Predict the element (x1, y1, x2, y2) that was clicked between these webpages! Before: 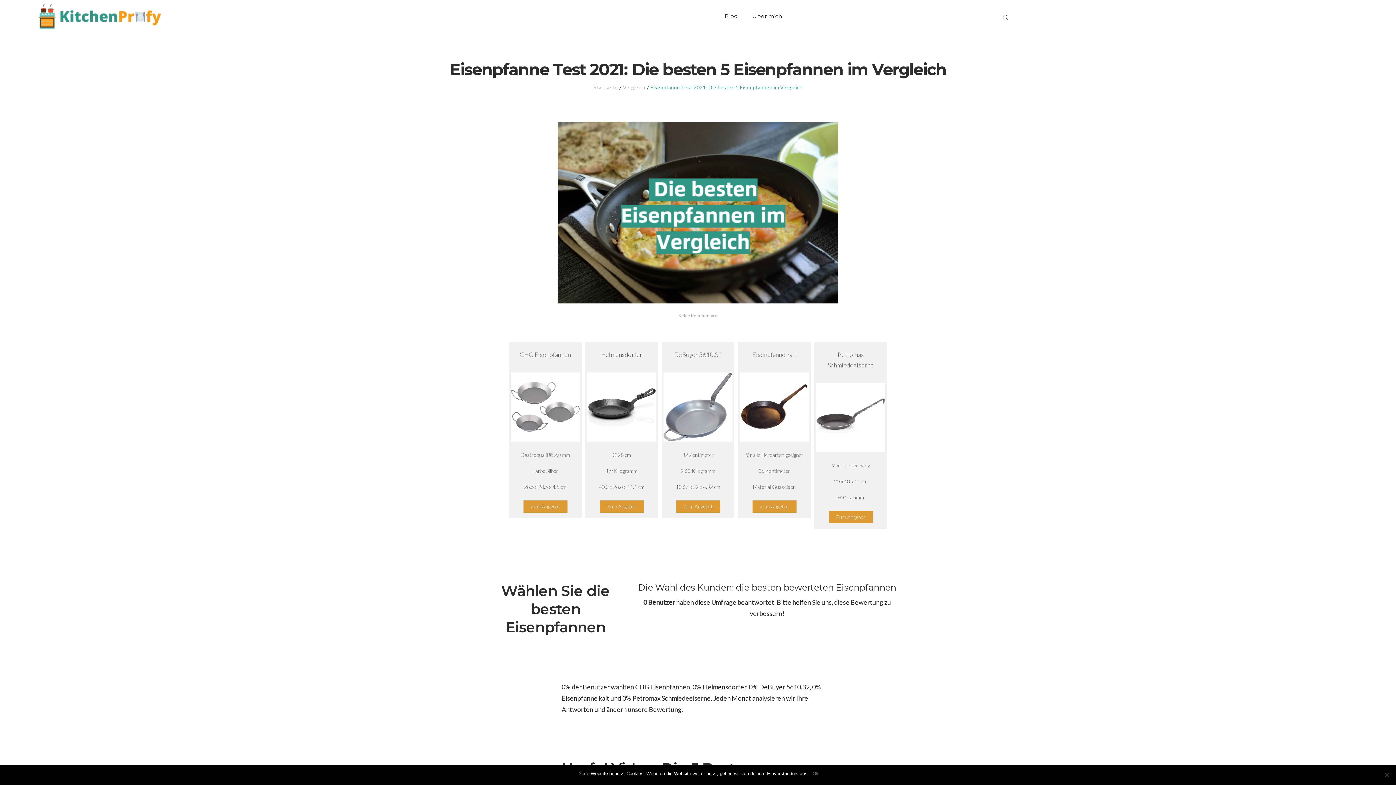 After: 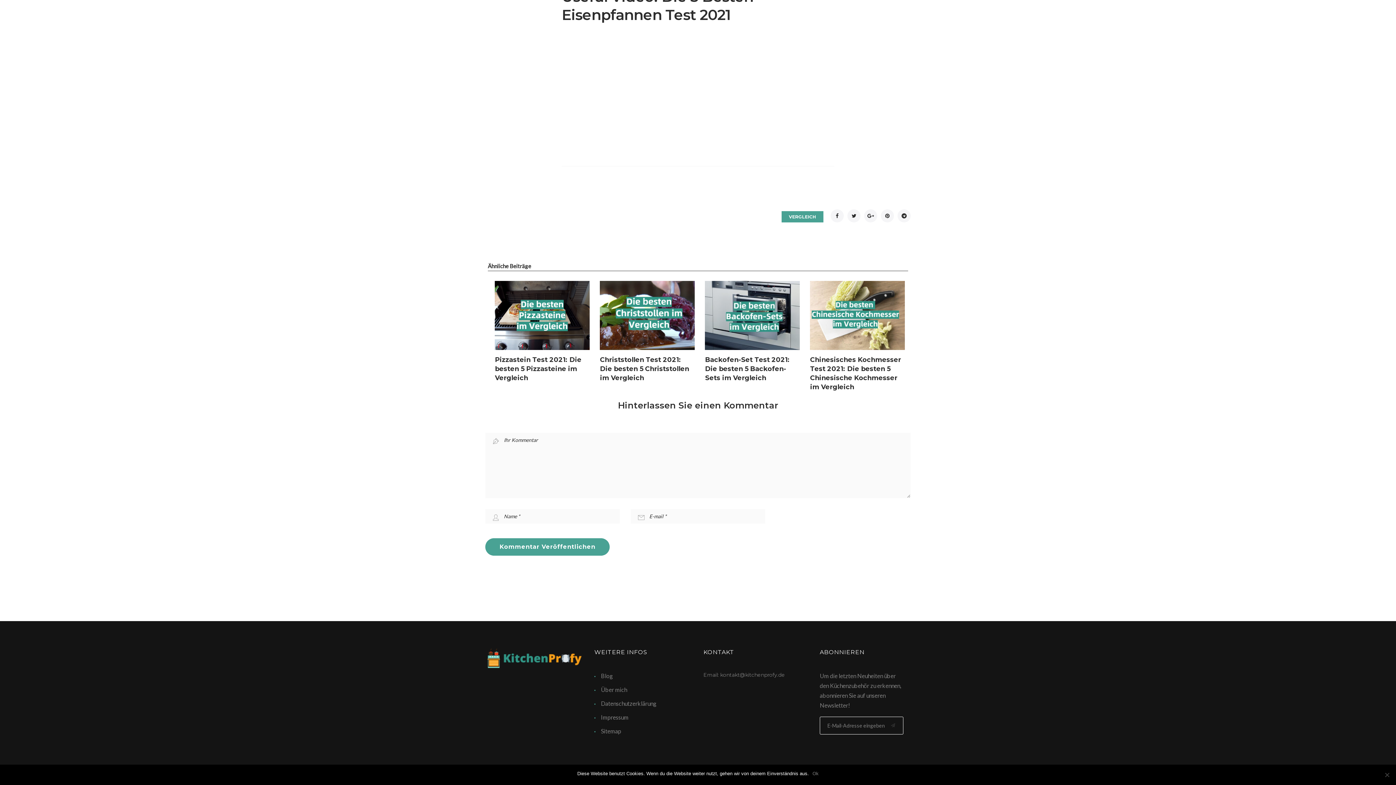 Action: label: Keine Kommentare bbox: (678, 313, 717, 318)